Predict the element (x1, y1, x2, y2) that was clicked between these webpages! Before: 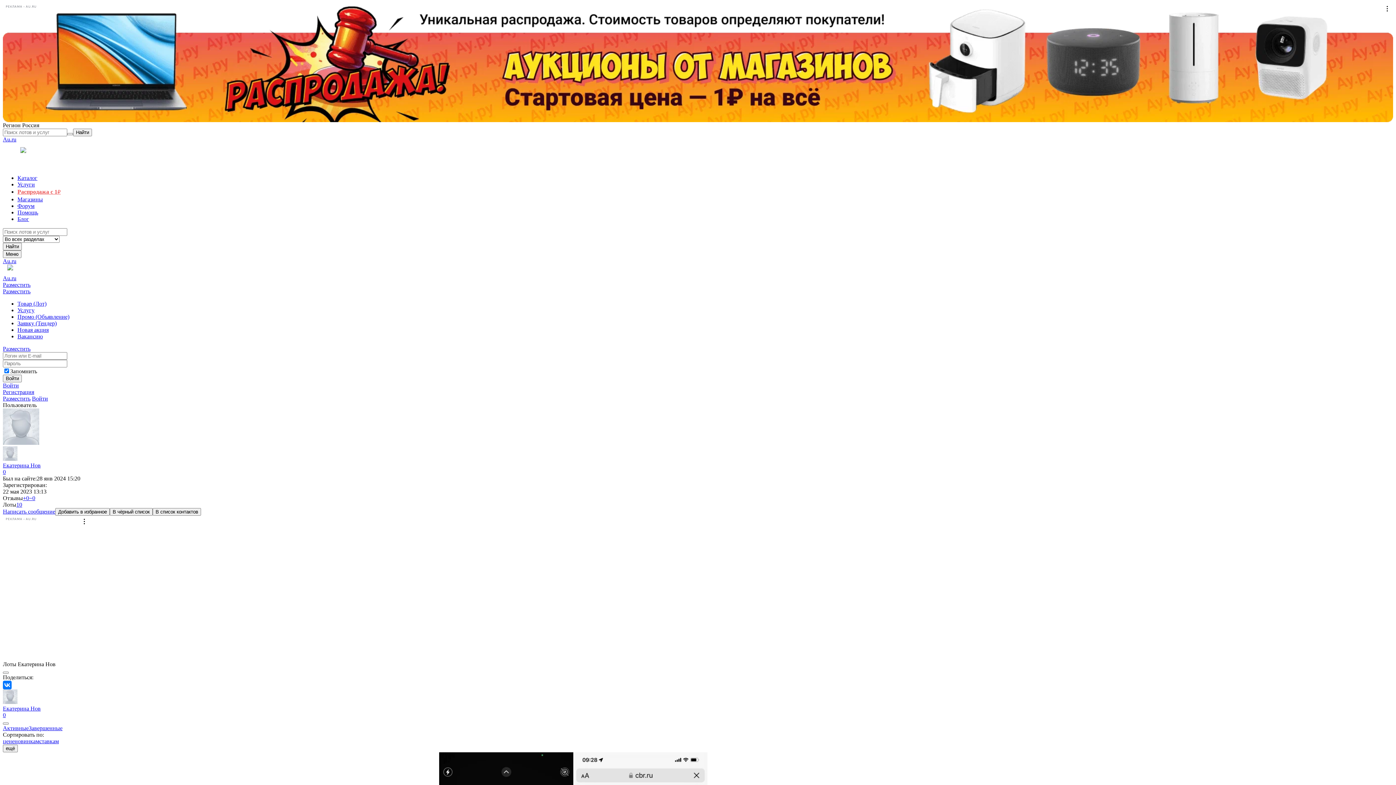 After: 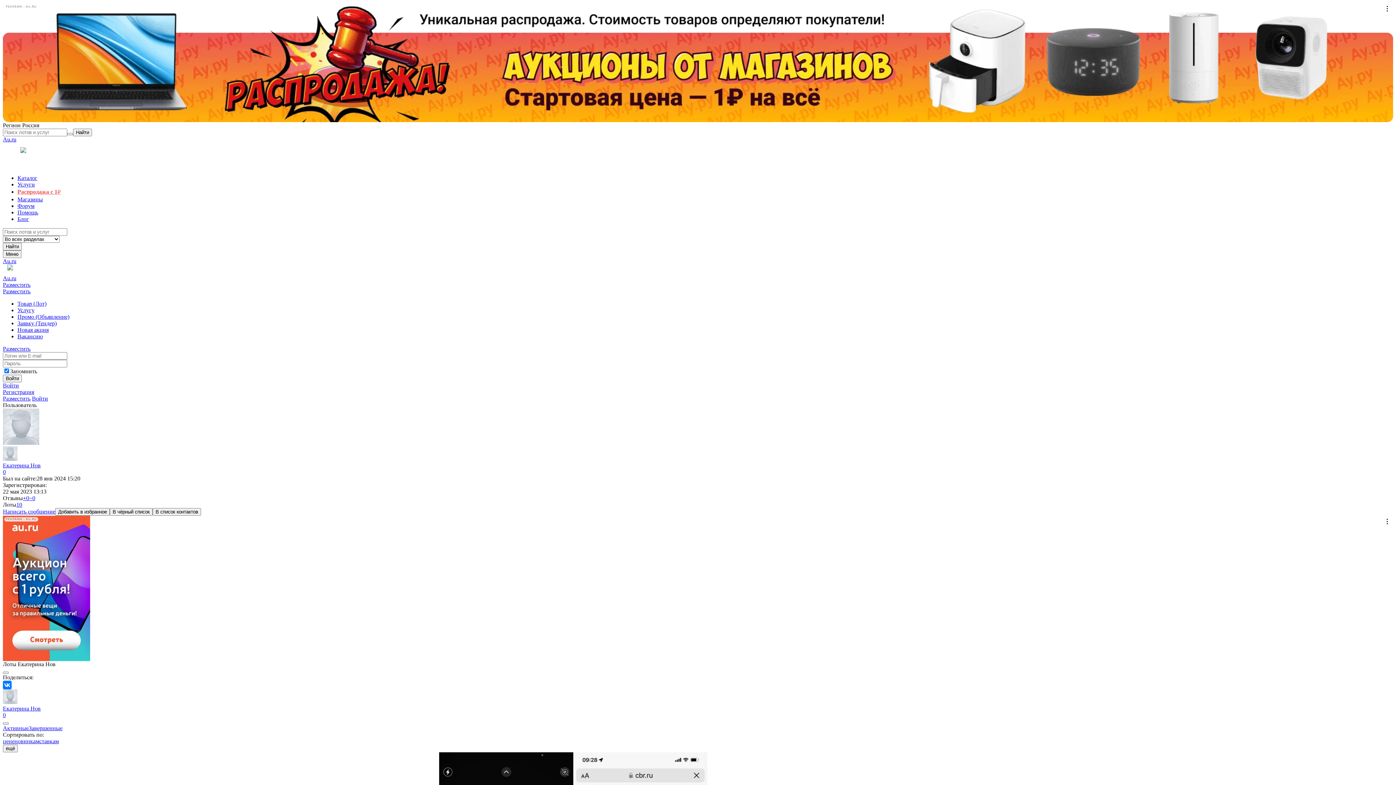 Action: bbox: (2, 455, 17, 462)